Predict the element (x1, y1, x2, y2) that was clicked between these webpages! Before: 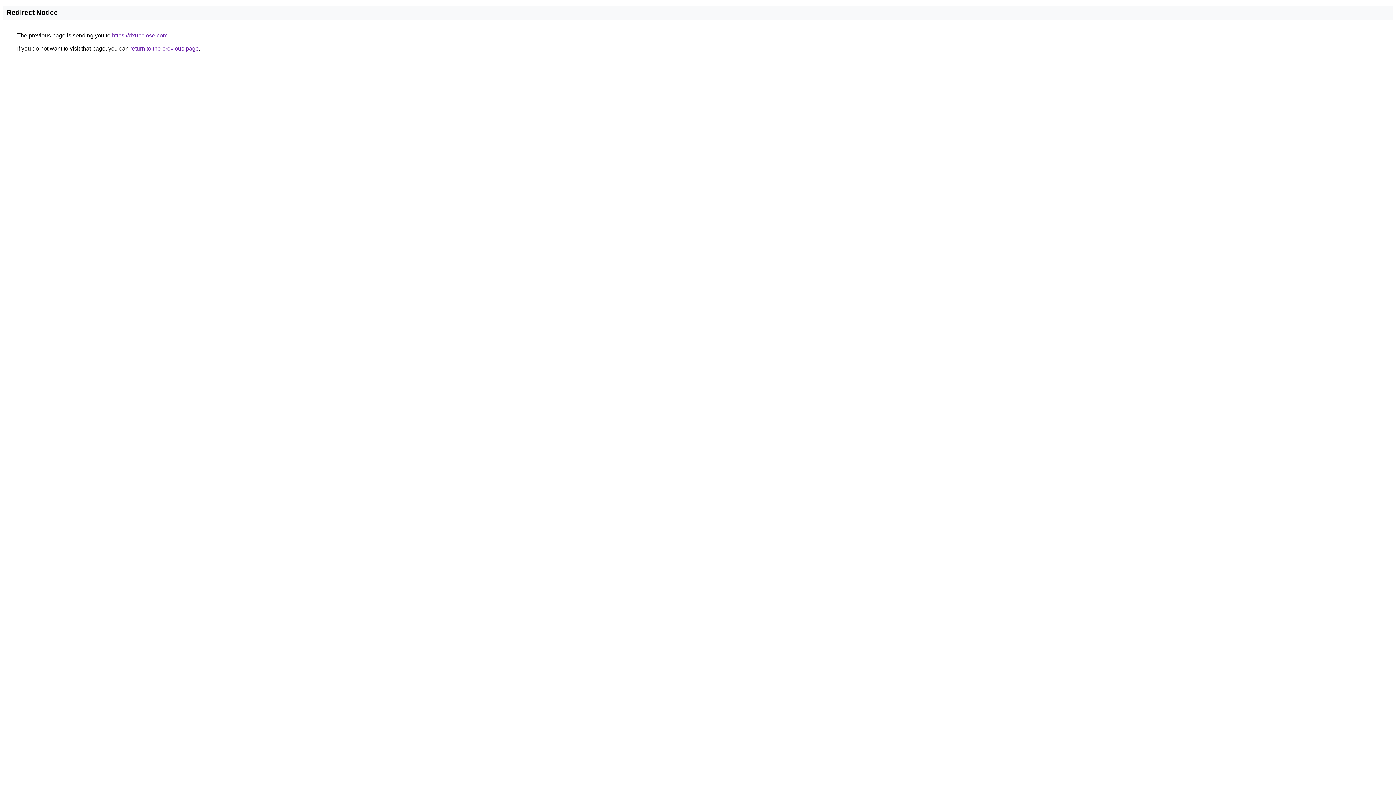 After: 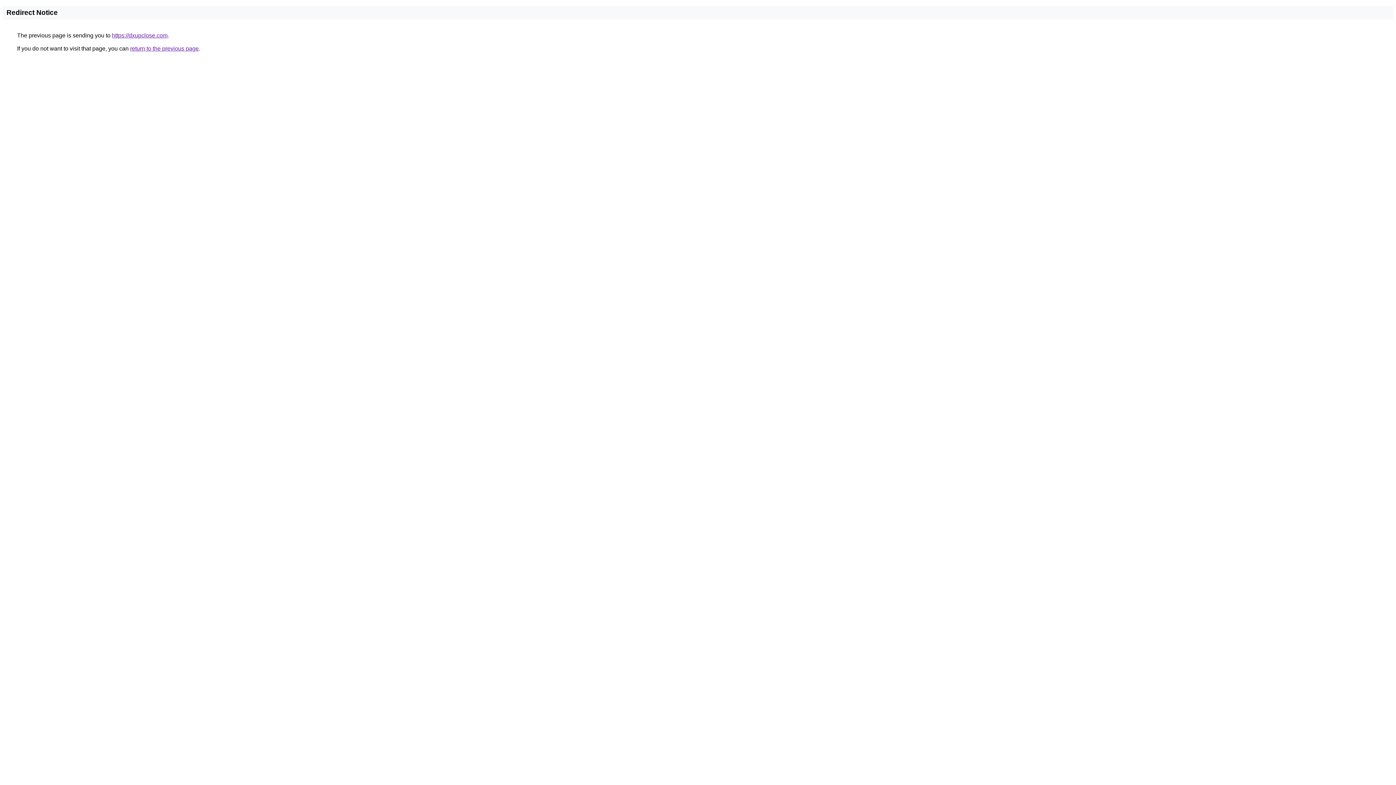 Action: bbox: (112, 32, 167, 38) label: https://dxupclose.com